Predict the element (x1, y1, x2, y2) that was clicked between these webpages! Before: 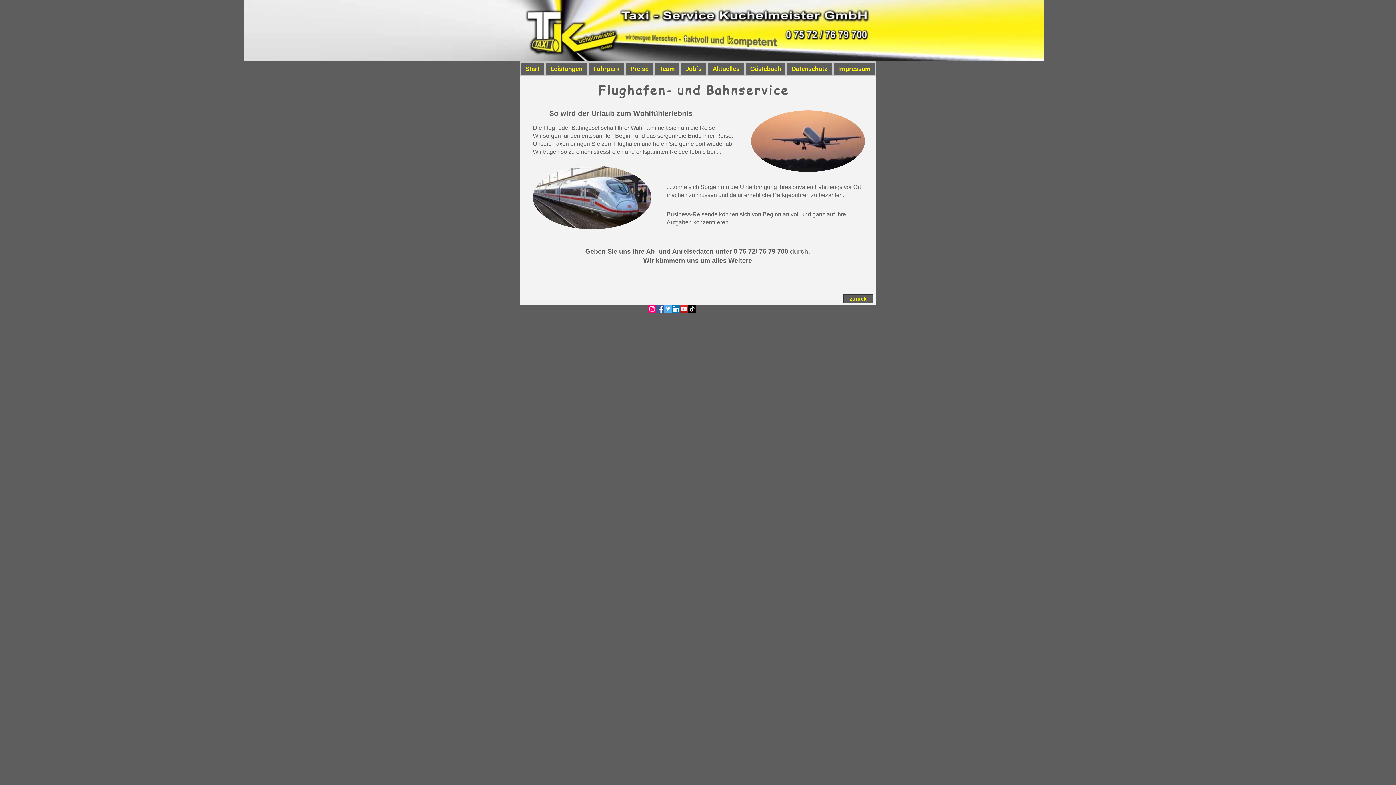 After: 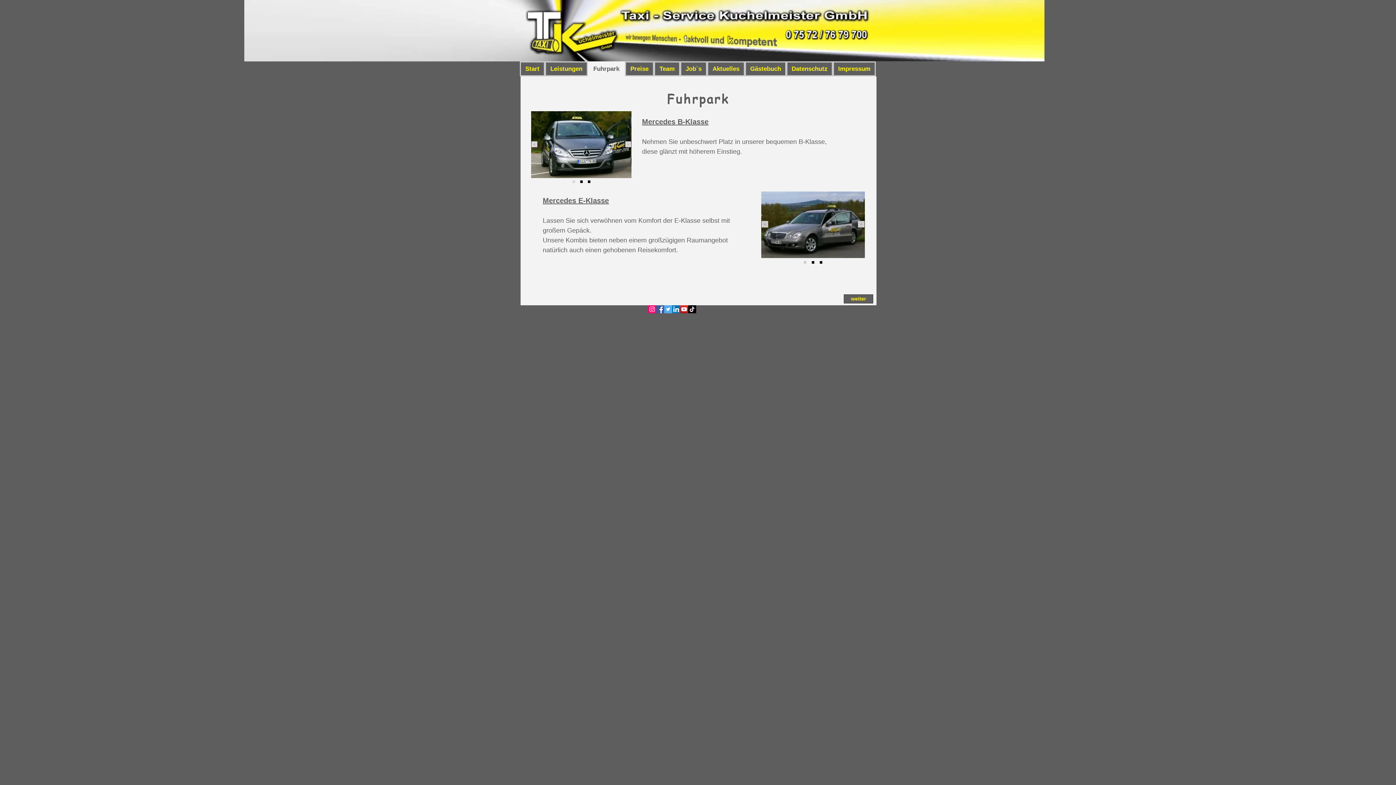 Action: label: Fuhrpark bbox: (588, 61, 625, 76)